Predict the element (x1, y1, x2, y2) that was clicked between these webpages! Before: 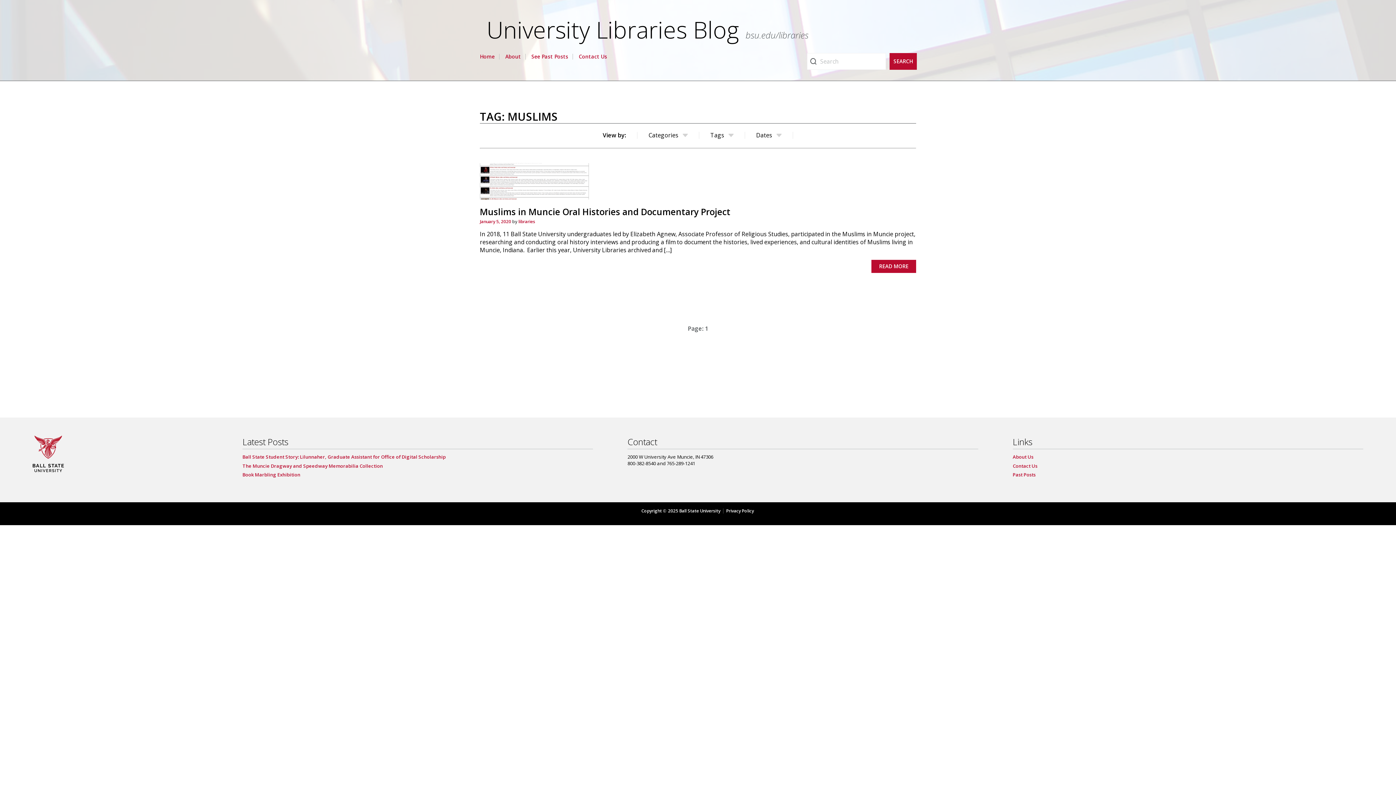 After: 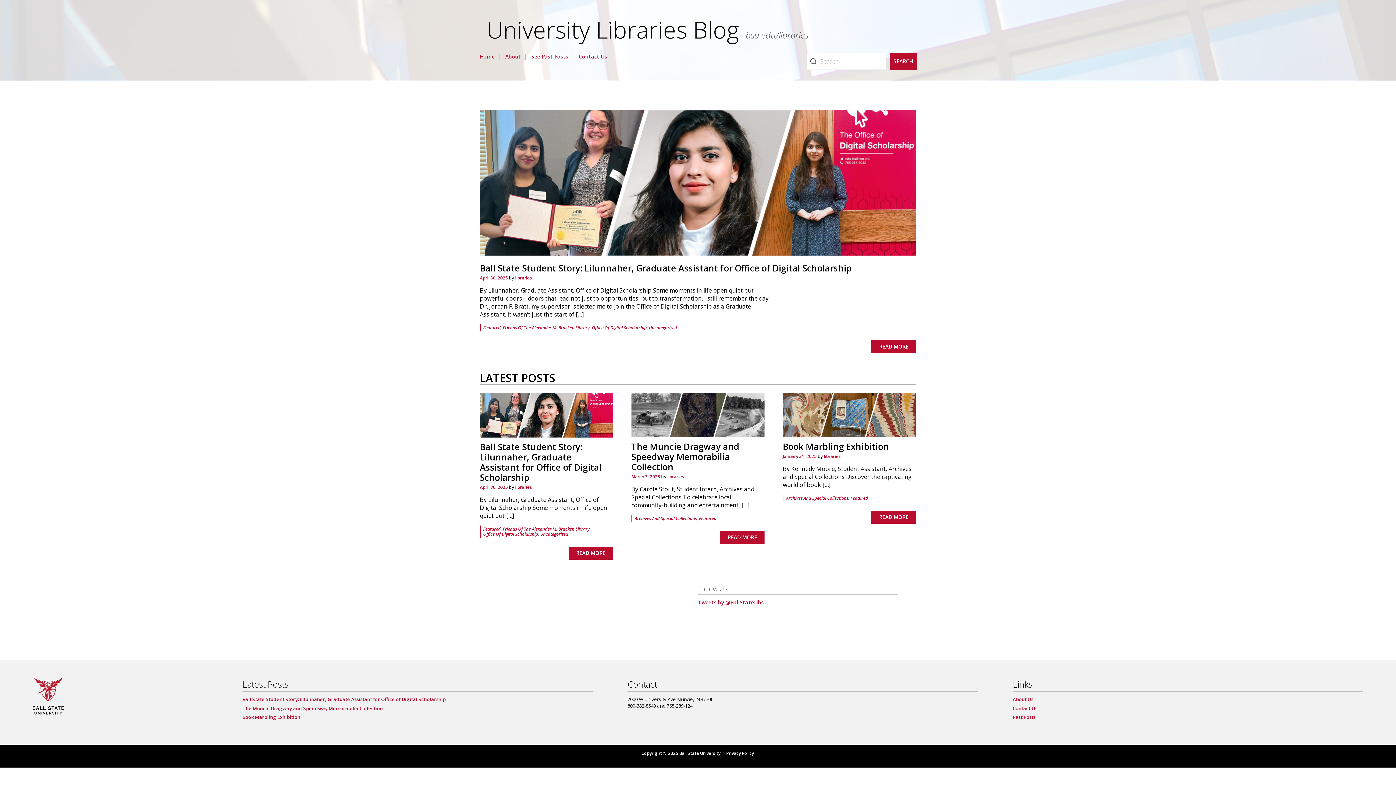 Action: label: University Libraries Blog bbox: (480, 18, 745, 45)